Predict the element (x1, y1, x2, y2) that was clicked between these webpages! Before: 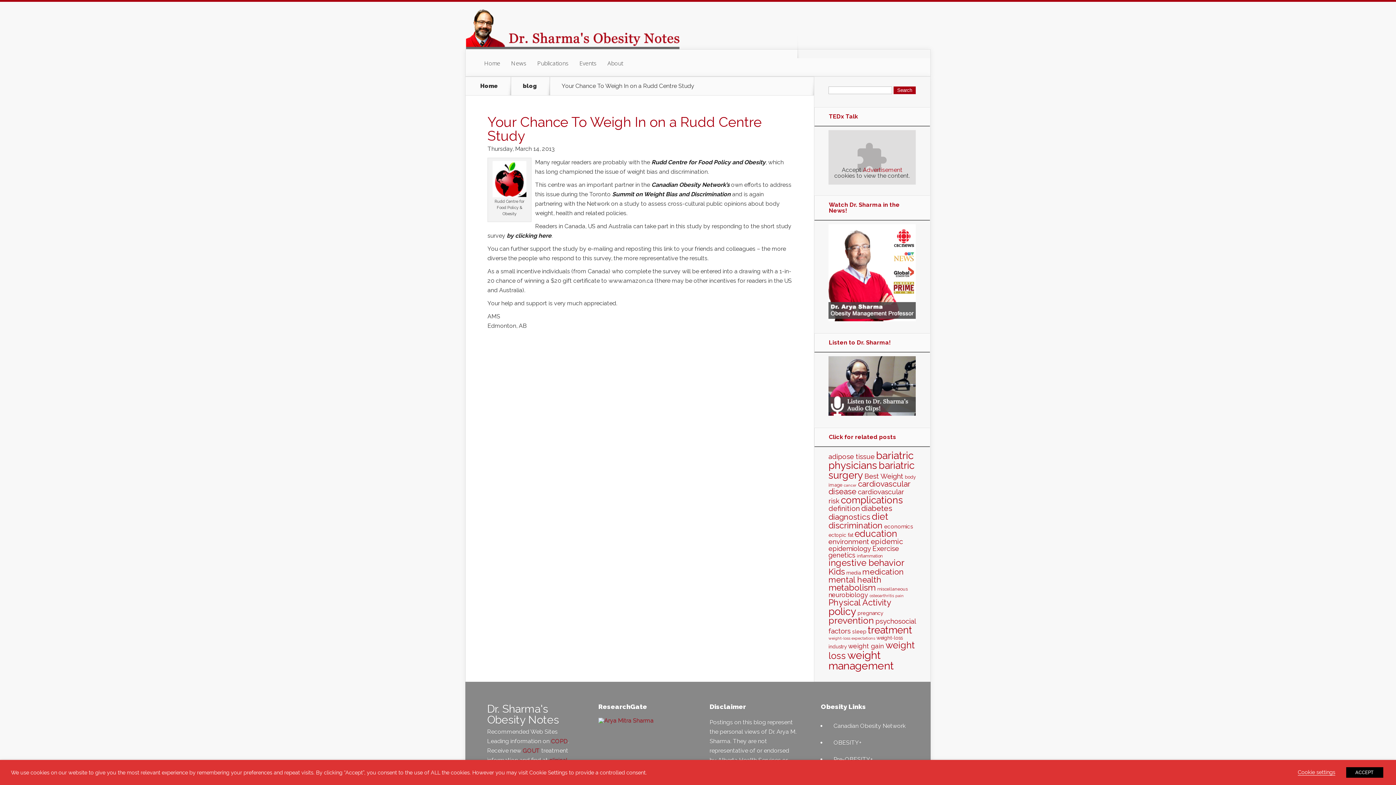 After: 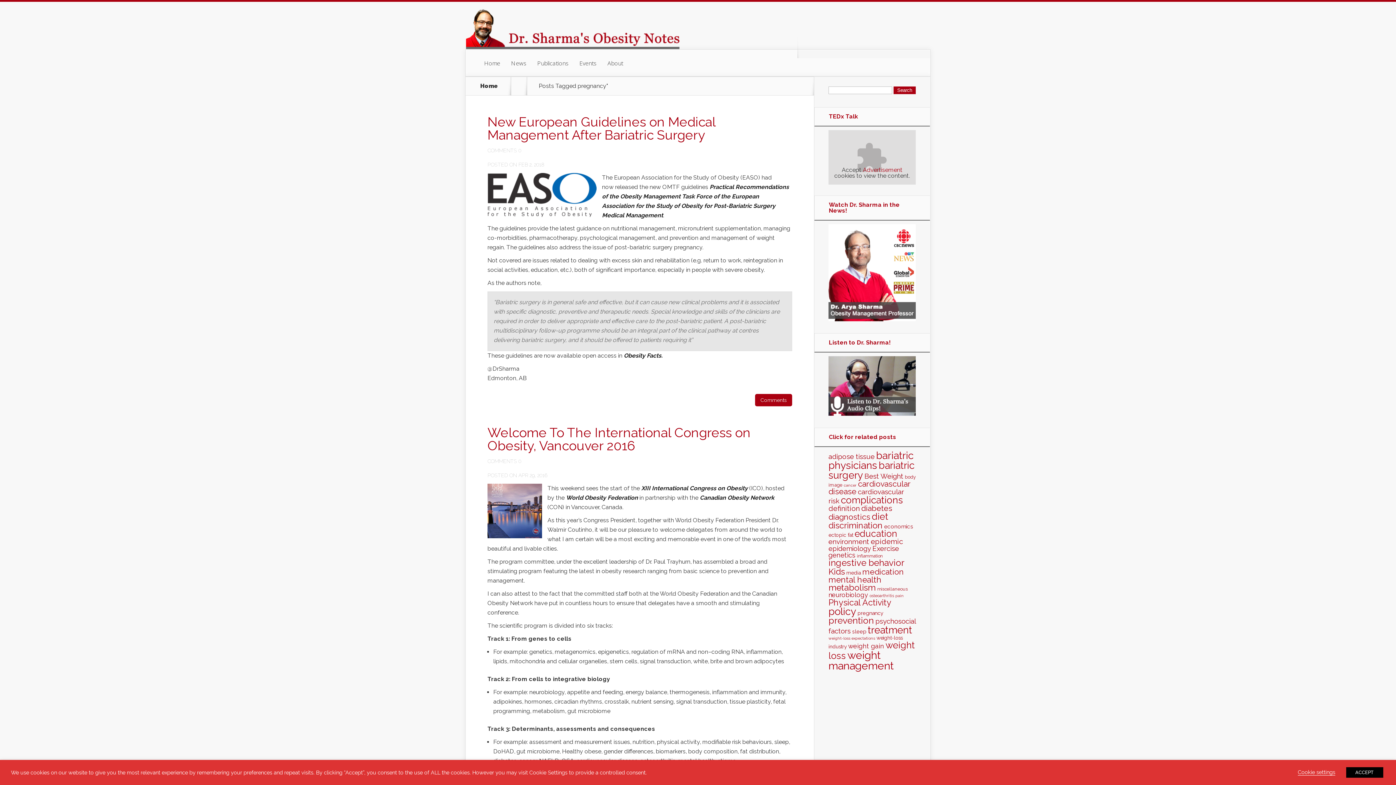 Action: bbox: (857, 610, 883, 616) label: pregnancy (46 items)